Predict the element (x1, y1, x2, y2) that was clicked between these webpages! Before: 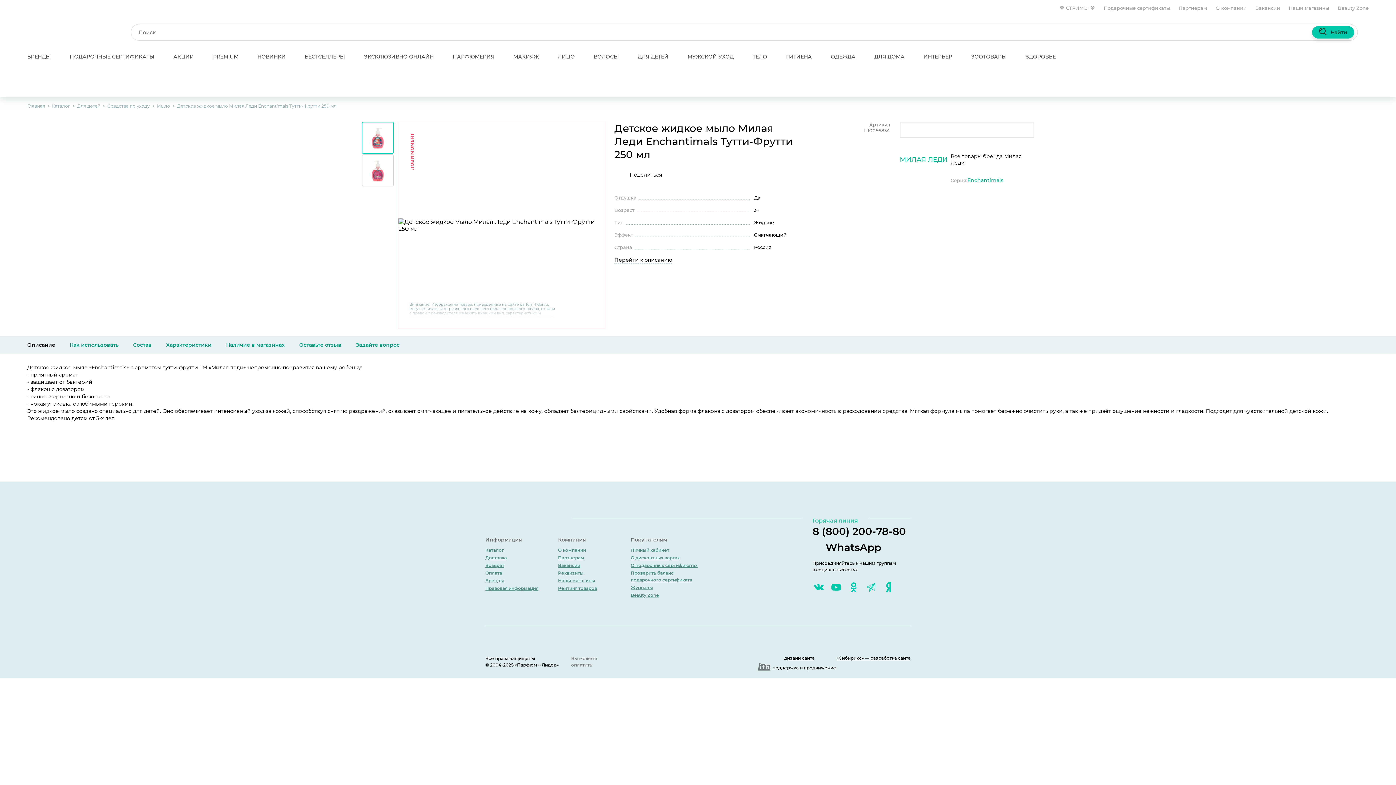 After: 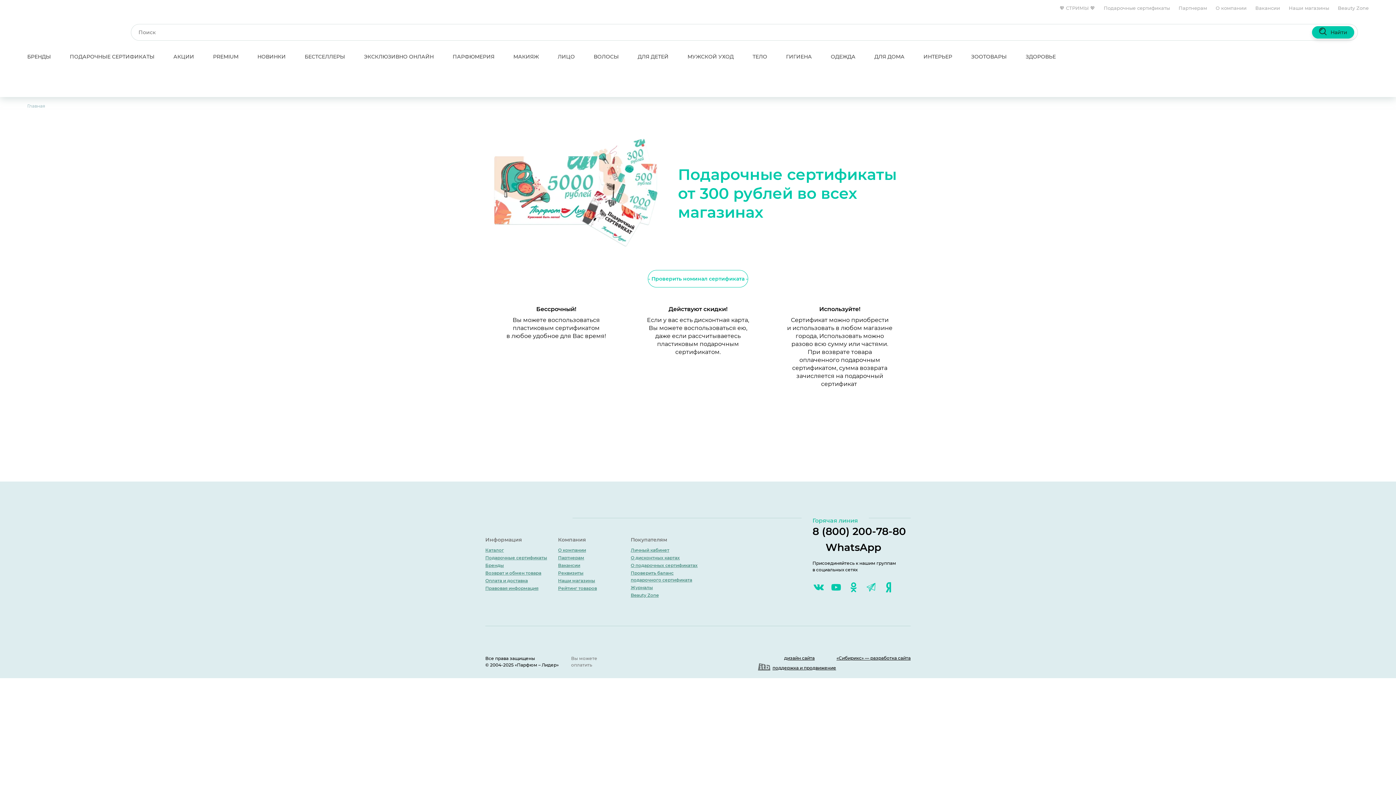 Action: bbox: (630, 563, 697, 568) label: О подарочных сертификатах